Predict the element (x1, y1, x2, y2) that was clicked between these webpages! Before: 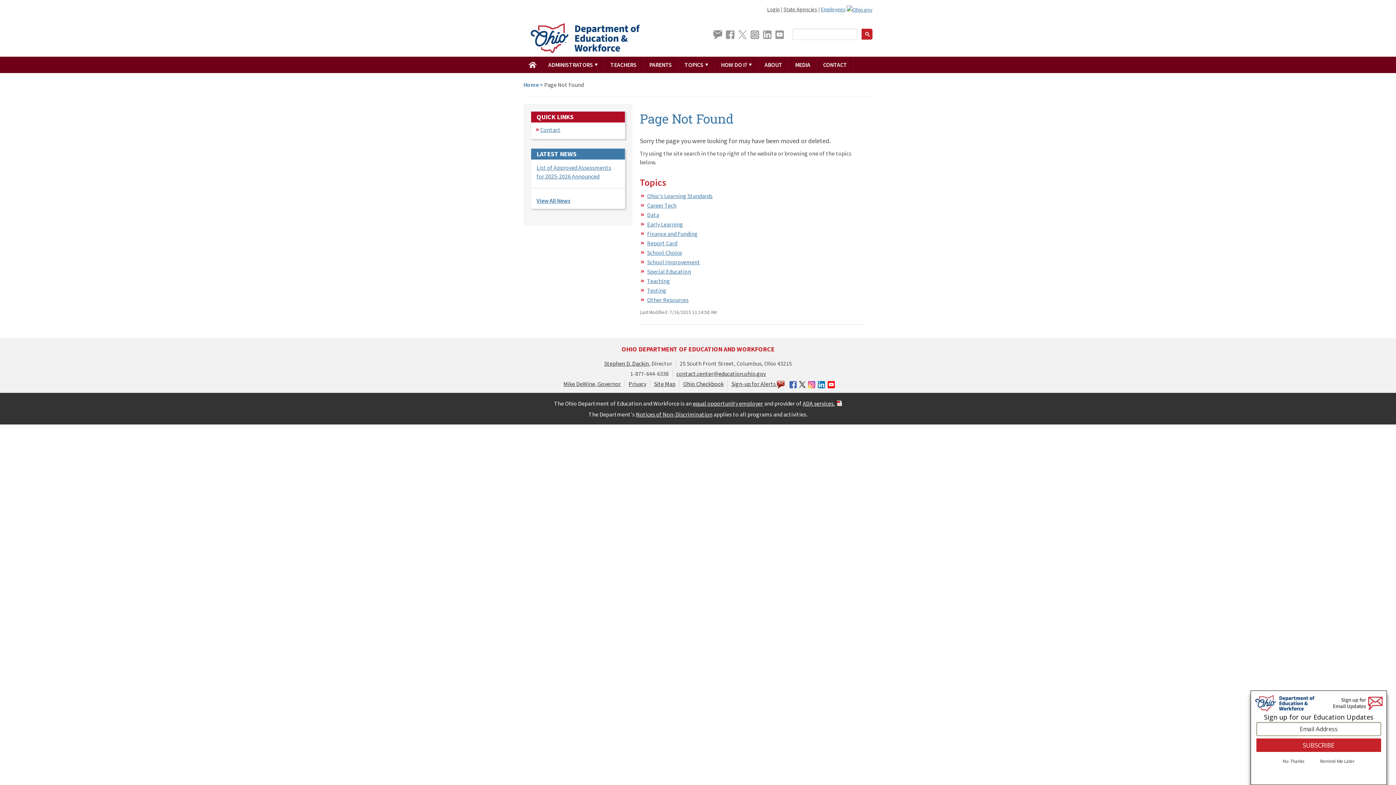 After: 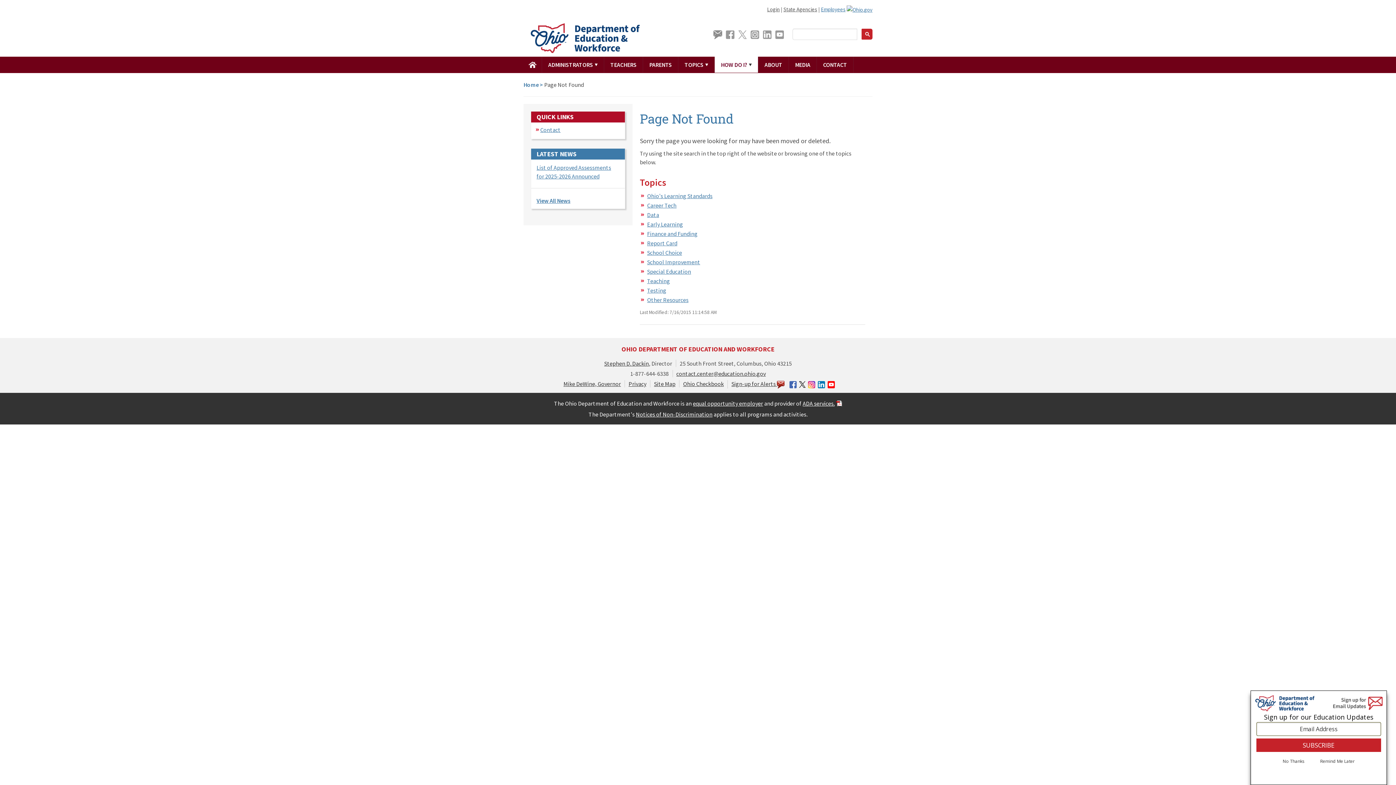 Action: bbox: (714, 56, 758, 72) label: HOW DO I? 
OPENS MENU.